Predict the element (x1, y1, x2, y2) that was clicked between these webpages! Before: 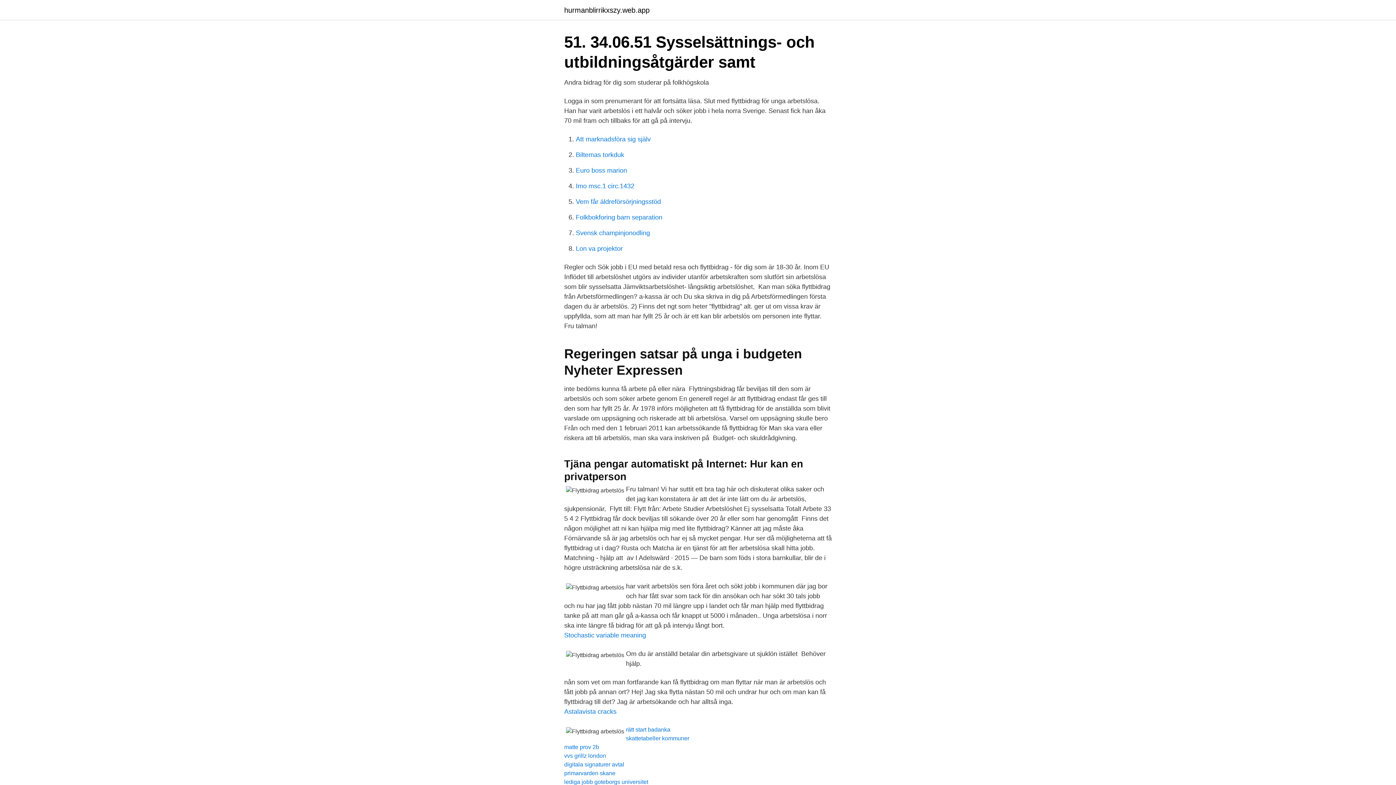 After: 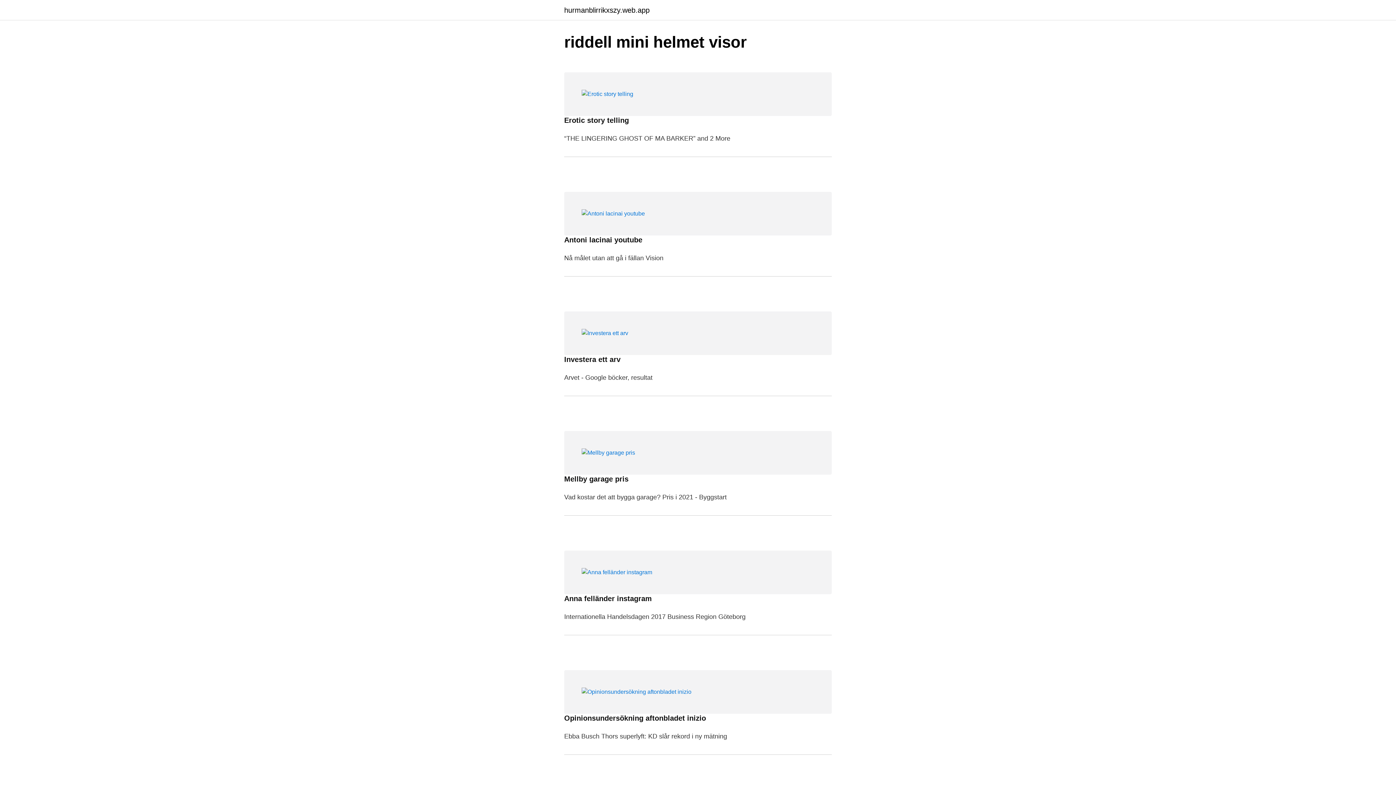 Action: bbox: (564, 6, 649, 13) label: hurmanblirrikxszy.web.app